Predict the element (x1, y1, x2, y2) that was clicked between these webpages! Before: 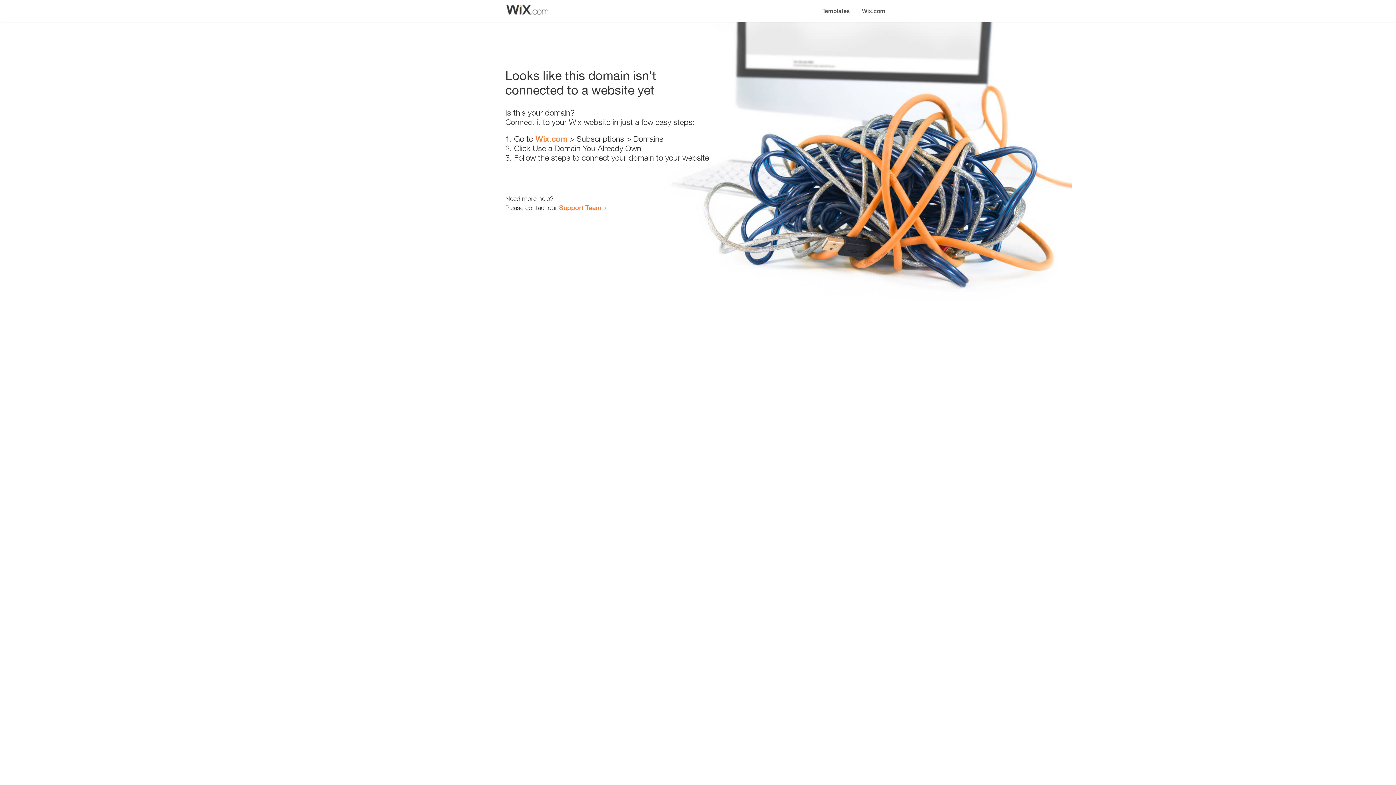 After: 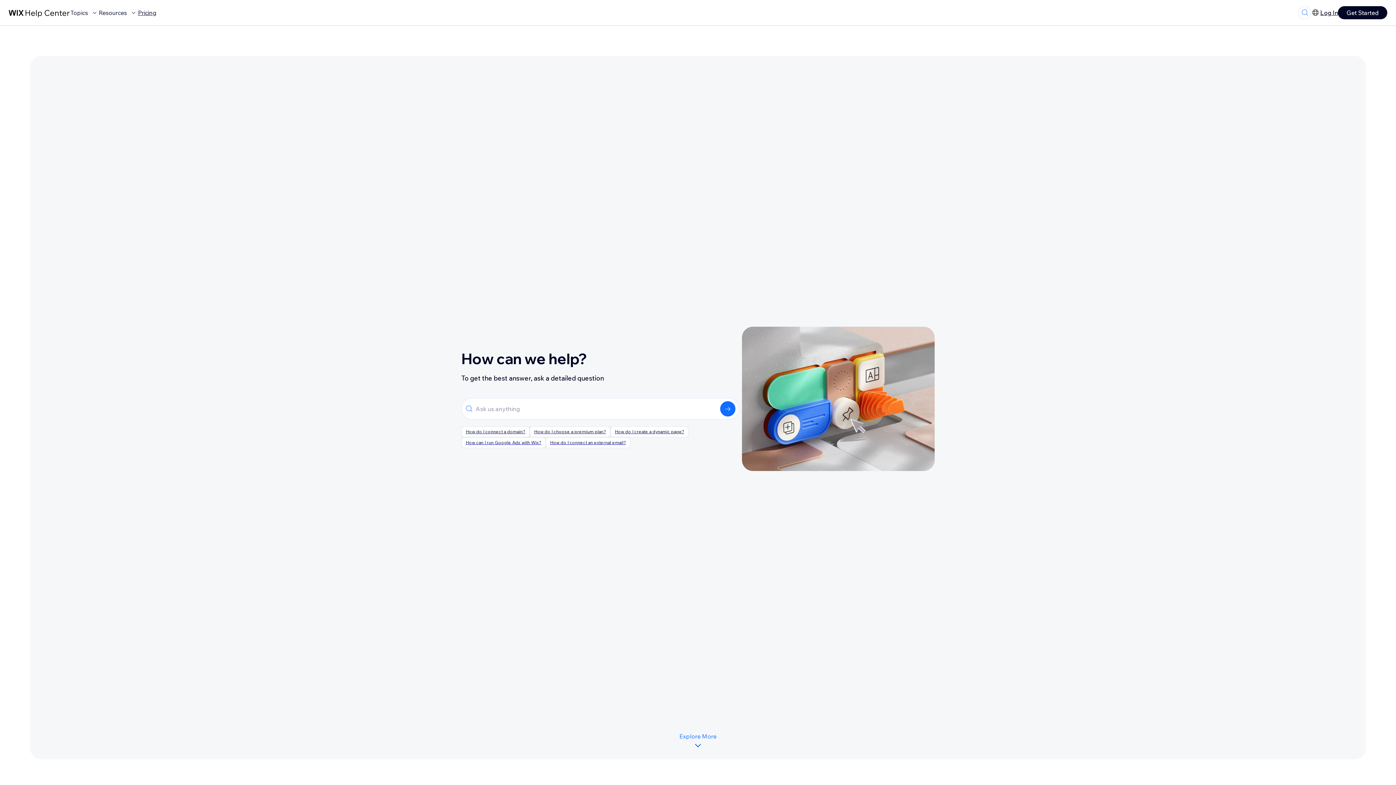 Action: bbox: (559, 203, 601, 211) label: Support Team